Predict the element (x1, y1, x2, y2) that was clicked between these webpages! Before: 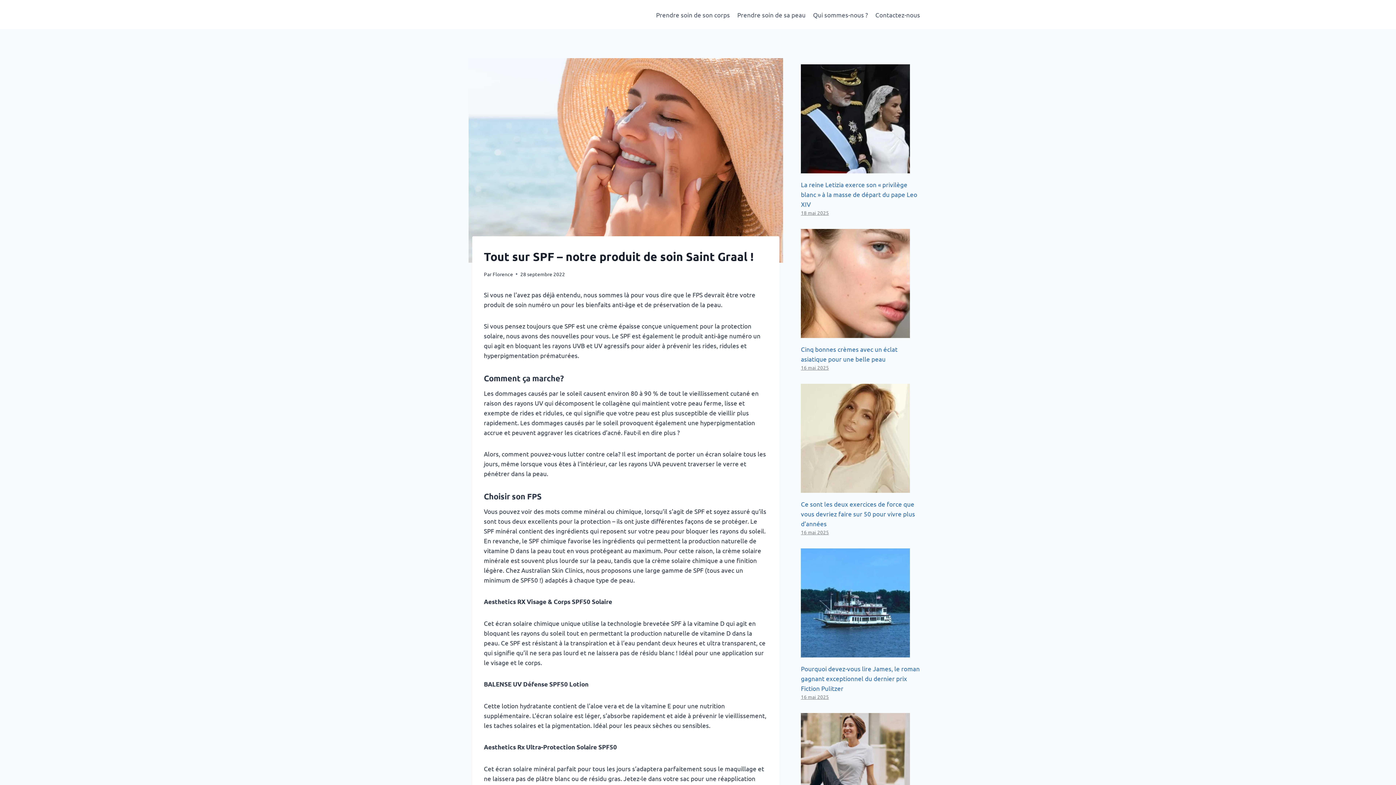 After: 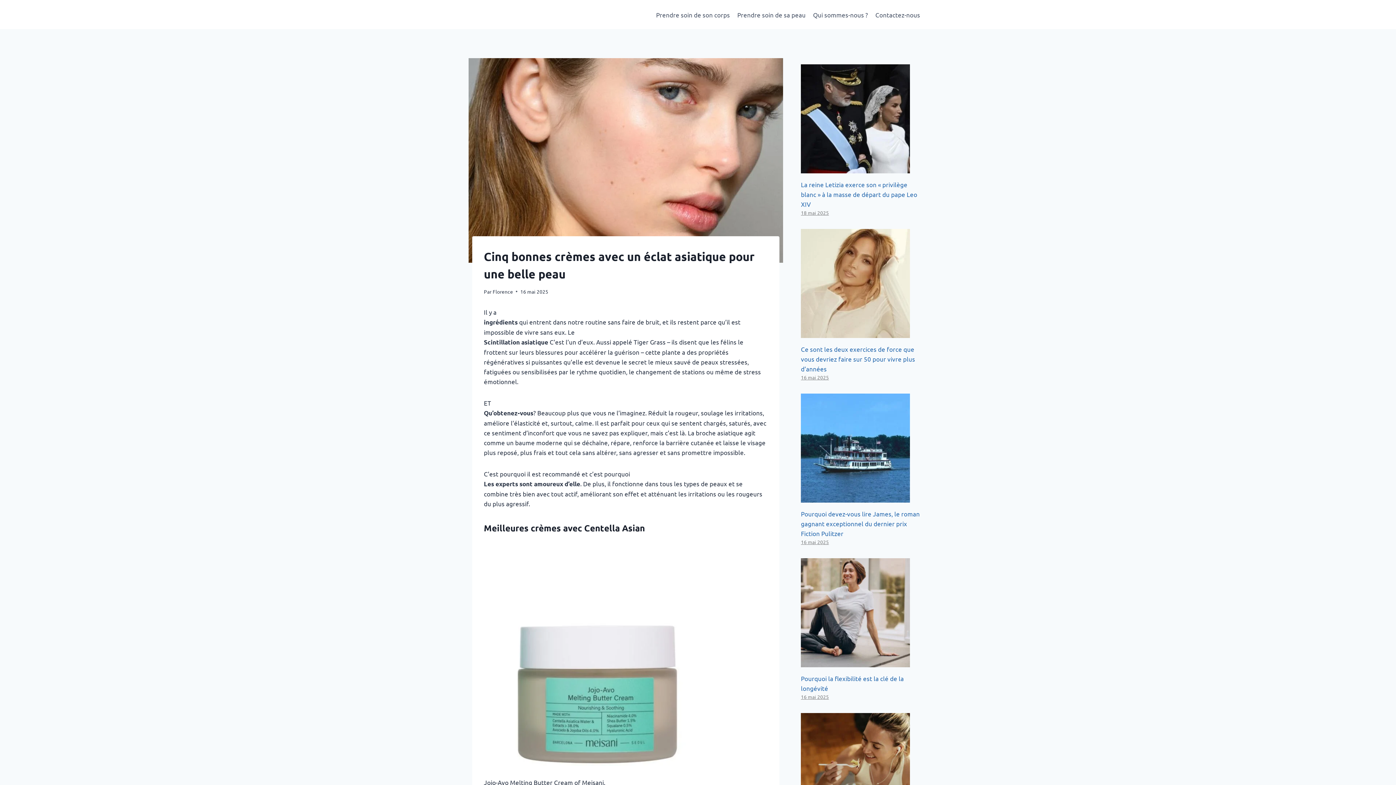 Action: bbox: (801, 229, 923, 338)